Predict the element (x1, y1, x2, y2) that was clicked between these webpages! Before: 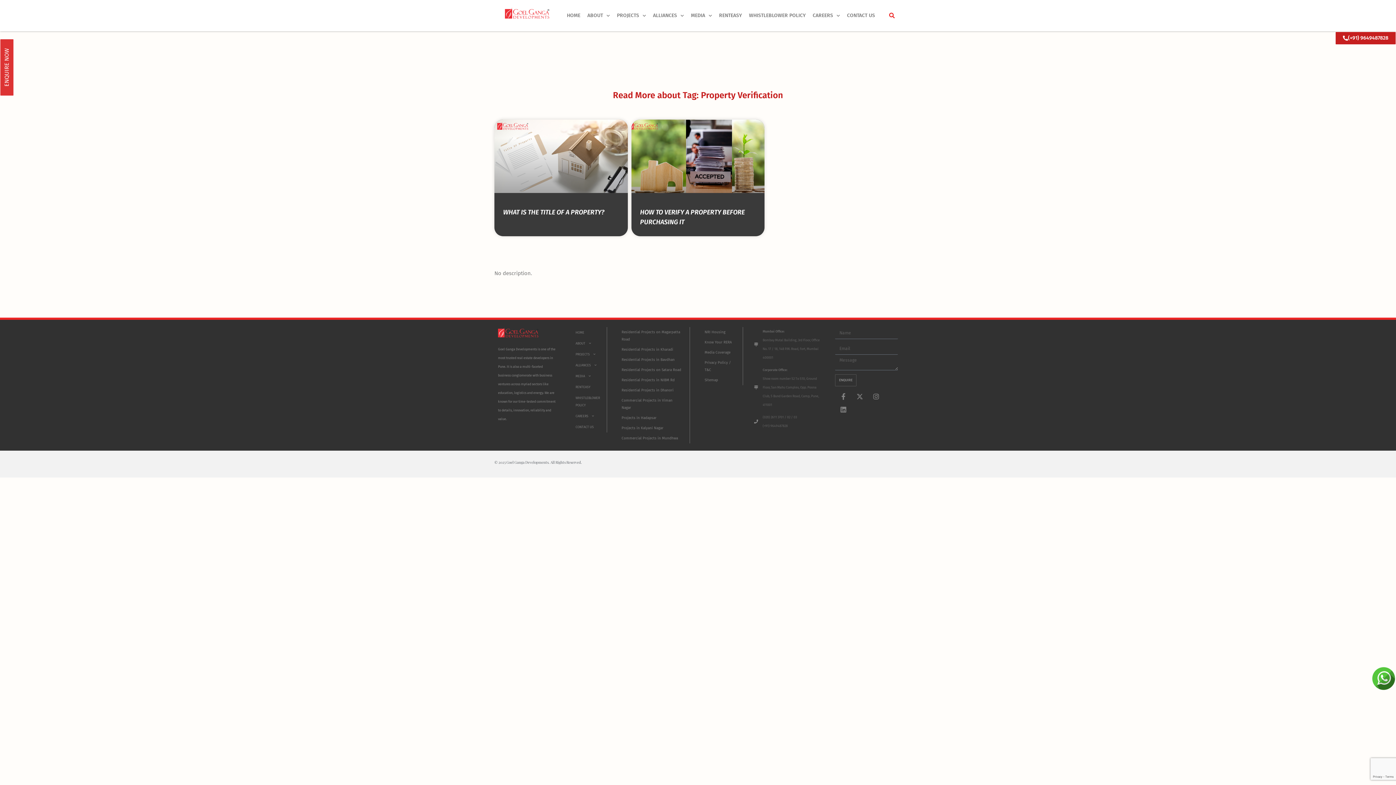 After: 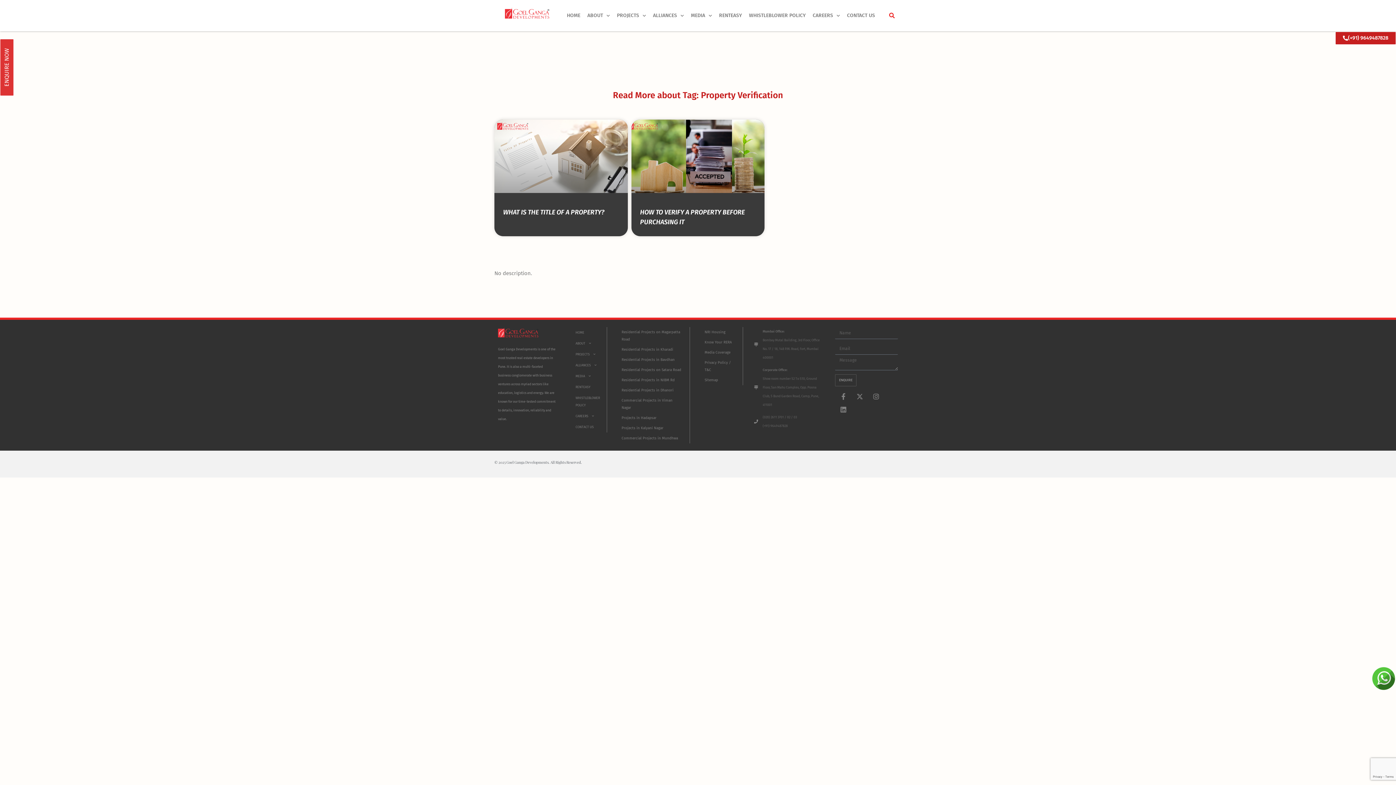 Action: bbox: (1335, 31, 1396, 44) label: (+91) 9649487828